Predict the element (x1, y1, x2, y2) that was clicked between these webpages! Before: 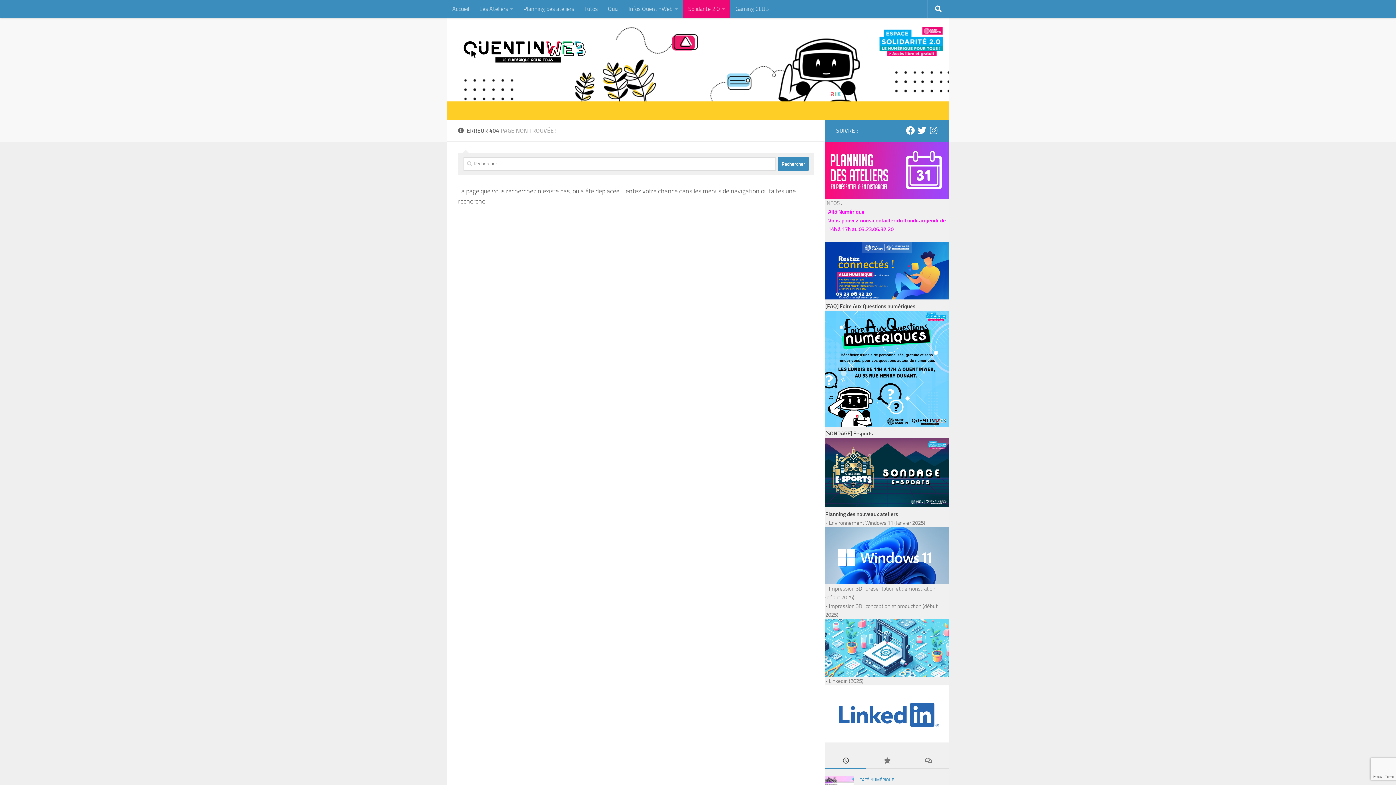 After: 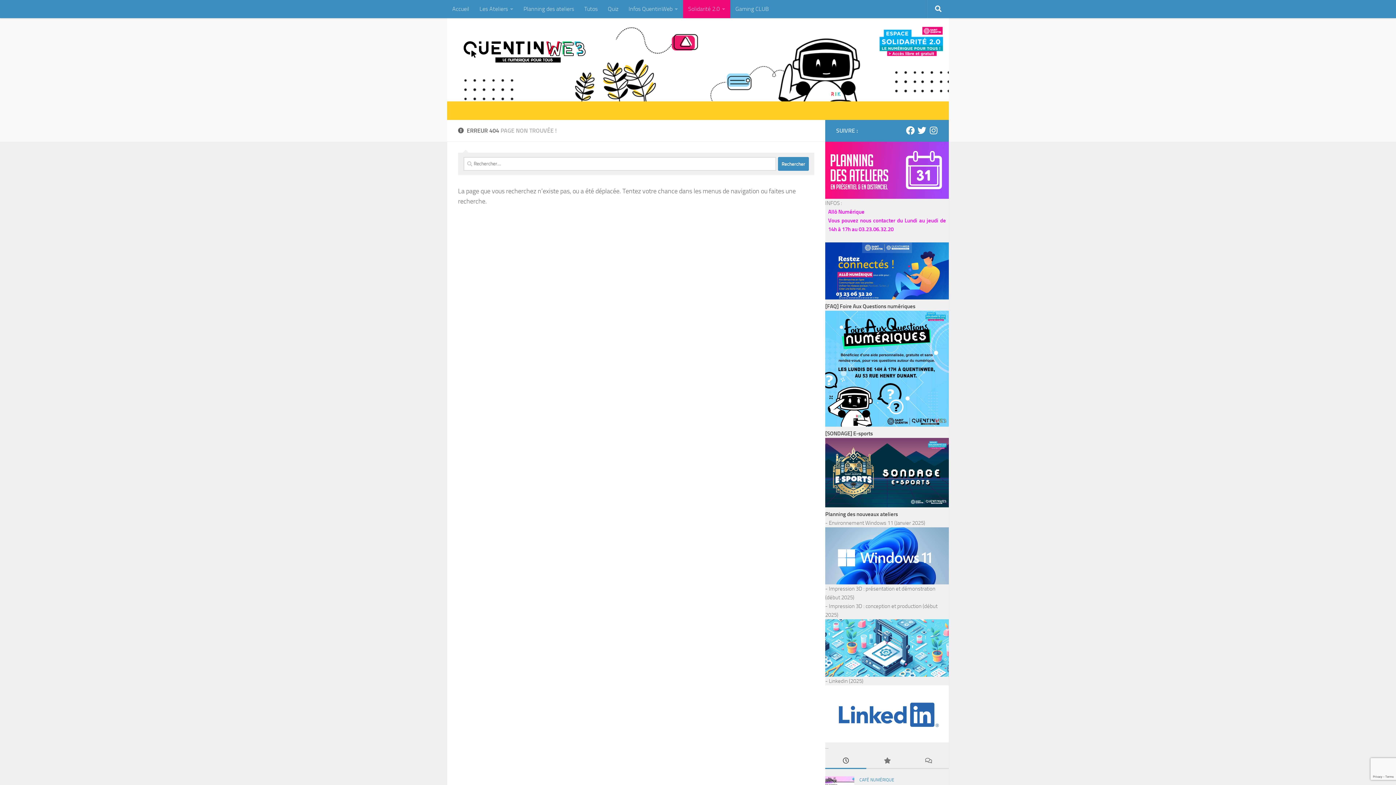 Action: bbox: (825, 502, 949, 509)